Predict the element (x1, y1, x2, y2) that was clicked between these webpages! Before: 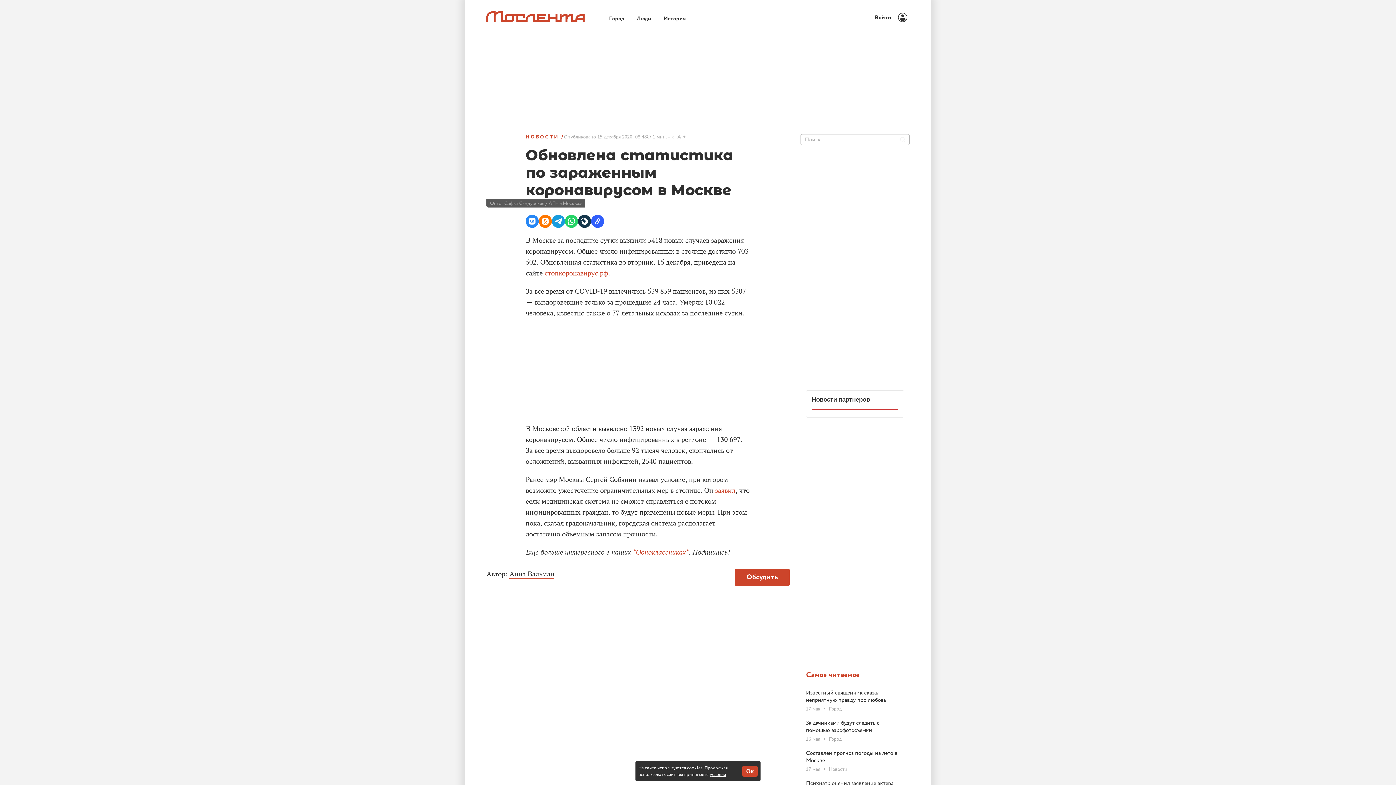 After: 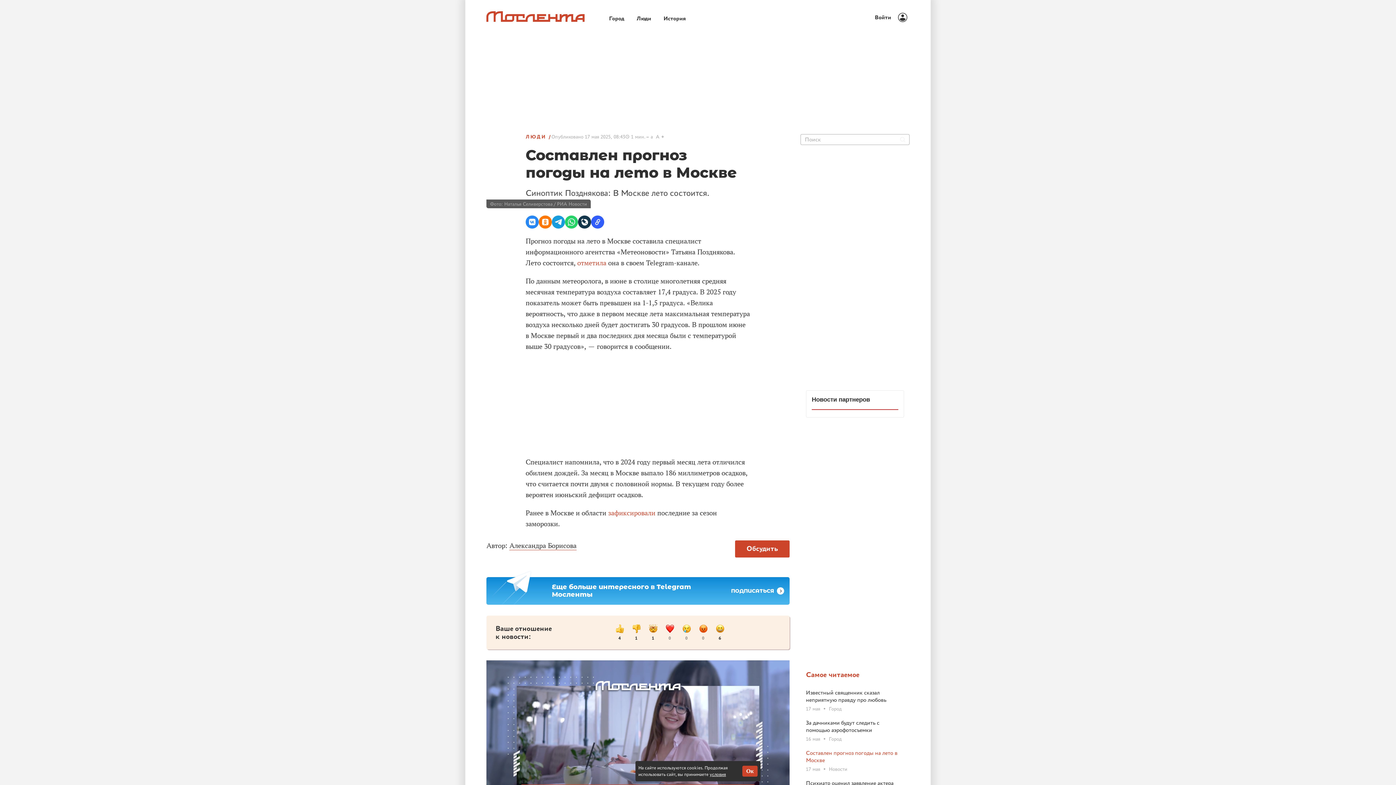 Action: label: Составлен прогноз погоды на лето в Москве
17 мая
Новости bbox: (806, 749, 904, 772)